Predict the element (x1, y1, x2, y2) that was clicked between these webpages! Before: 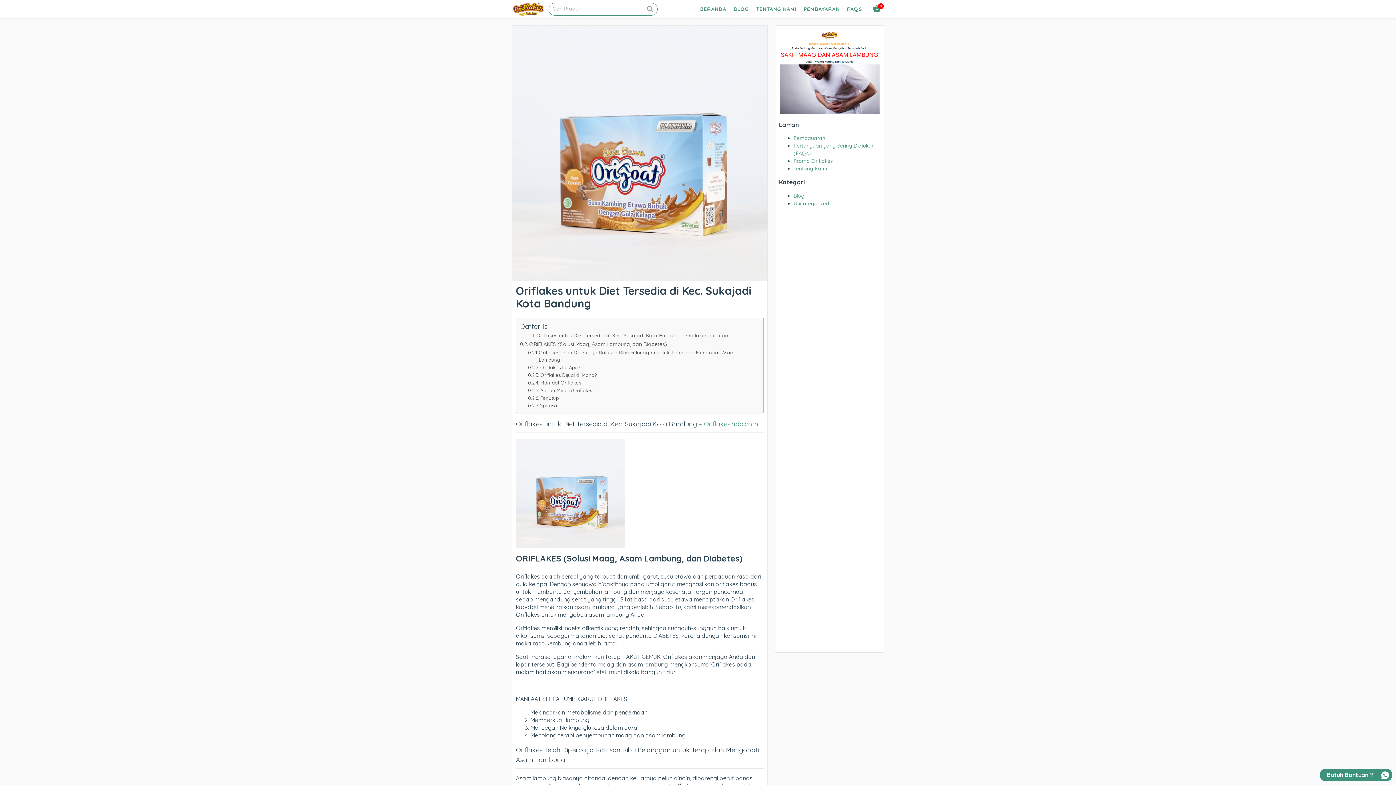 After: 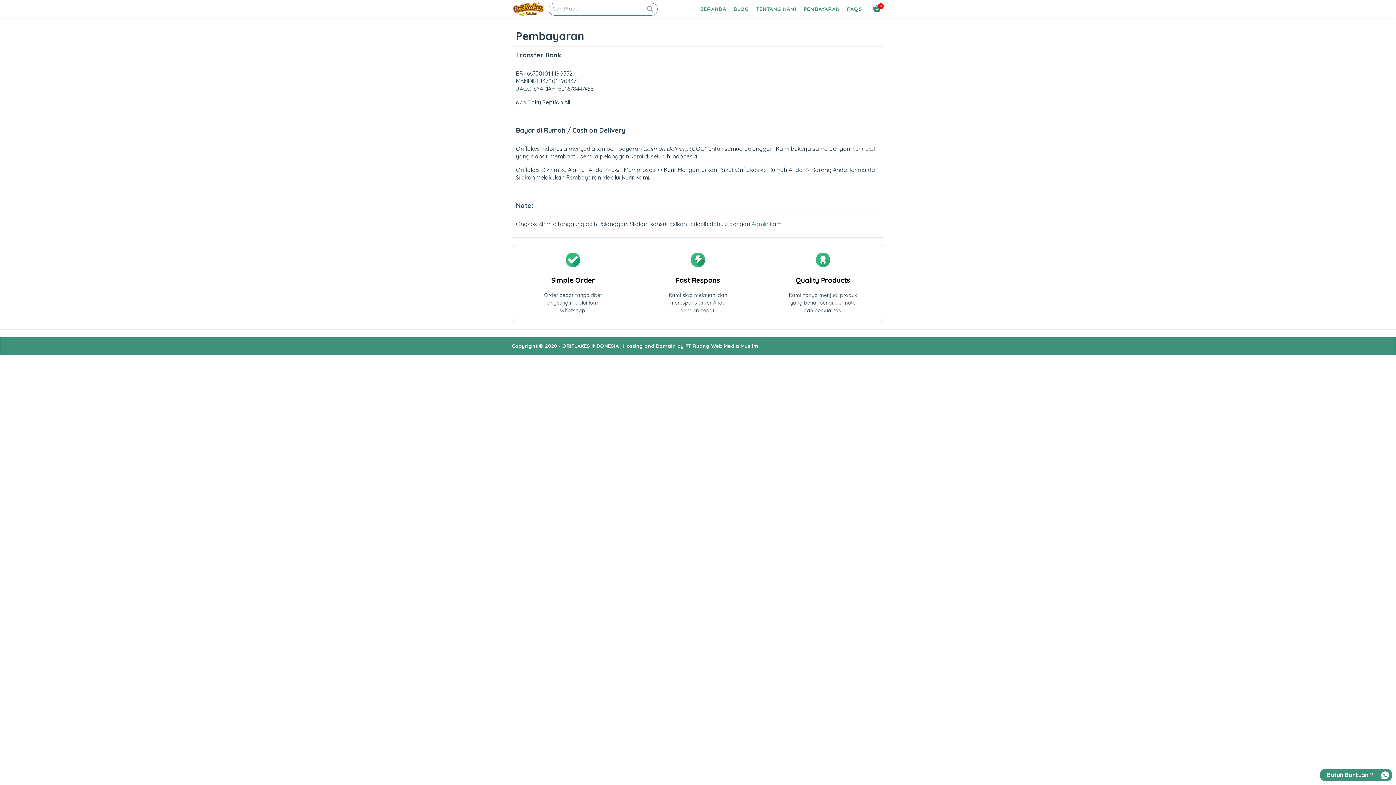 Action: bbox: (804, 0, 840, 18) label: PEMBAYARAN